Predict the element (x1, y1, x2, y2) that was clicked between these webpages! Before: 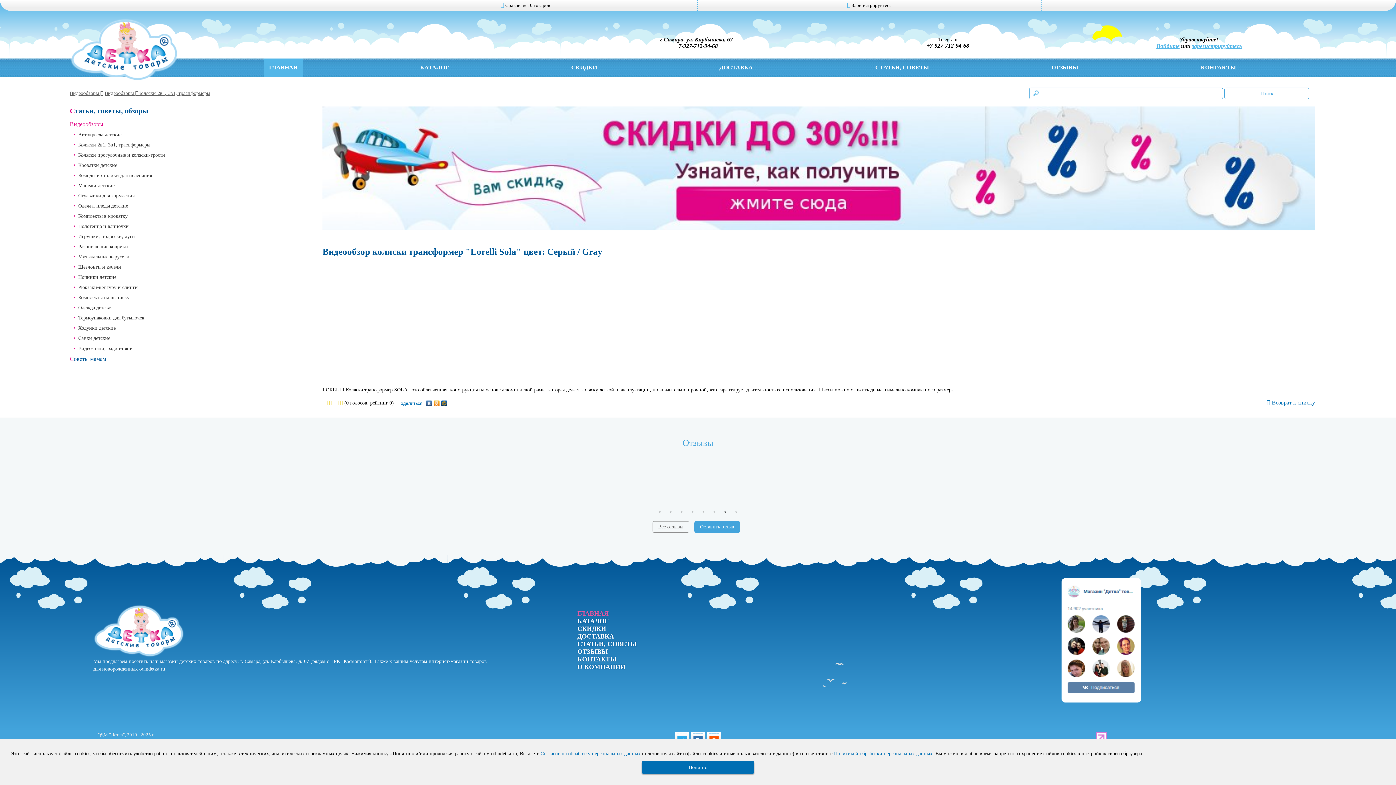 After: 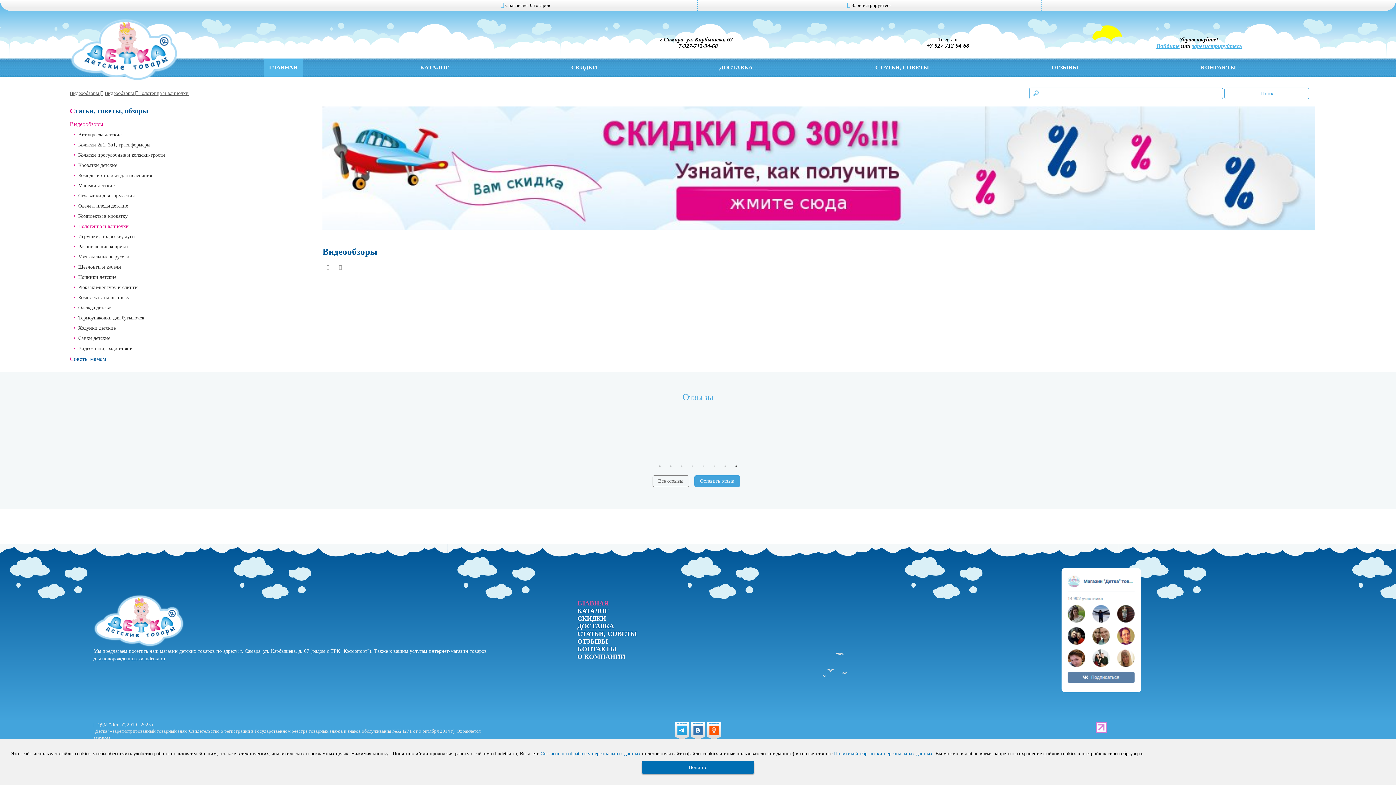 Action: bbox: (78, 221, 296, 231) label: Полотенца и ванночки